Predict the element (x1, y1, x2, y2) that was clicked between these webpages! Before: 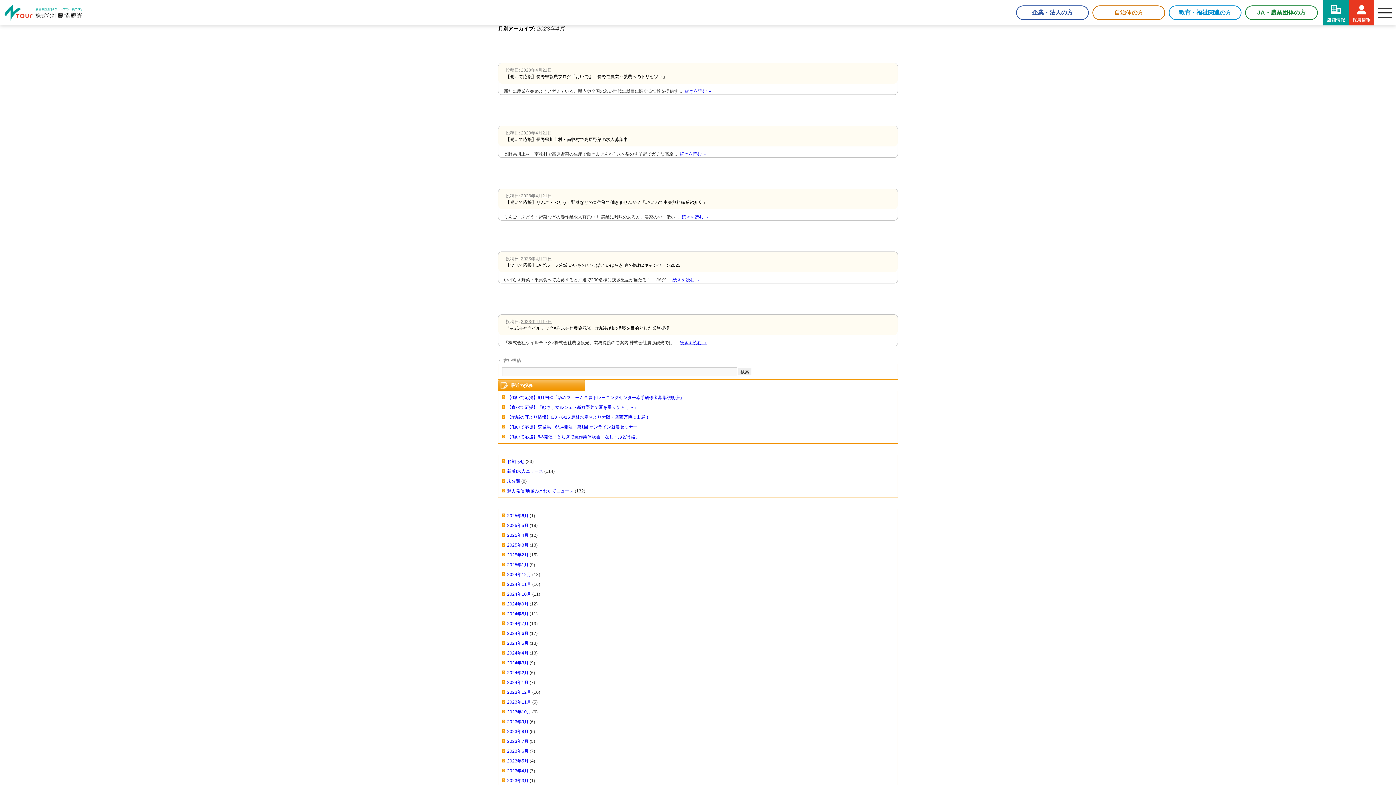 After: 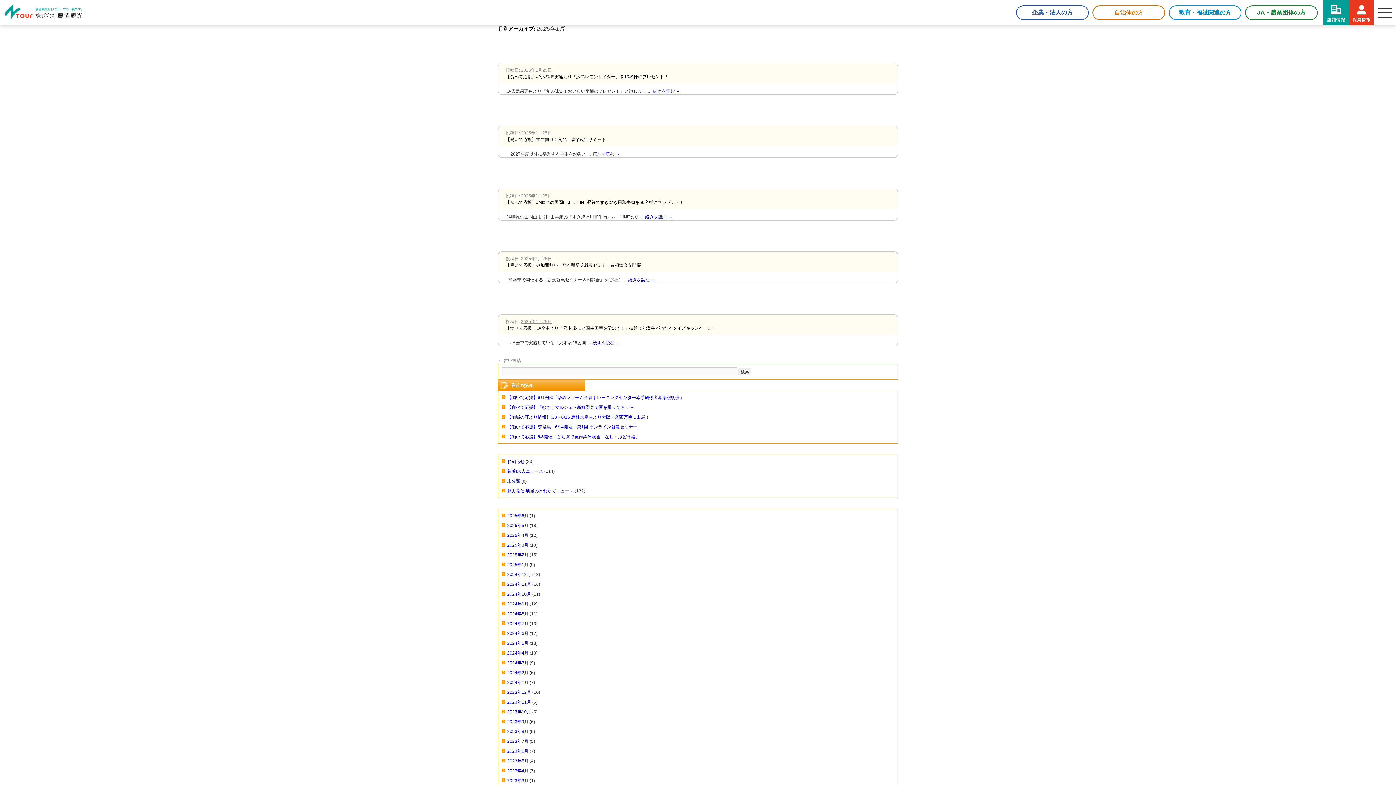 Action: label: 2025年1月 bbox: (507, 562, 528, 567)